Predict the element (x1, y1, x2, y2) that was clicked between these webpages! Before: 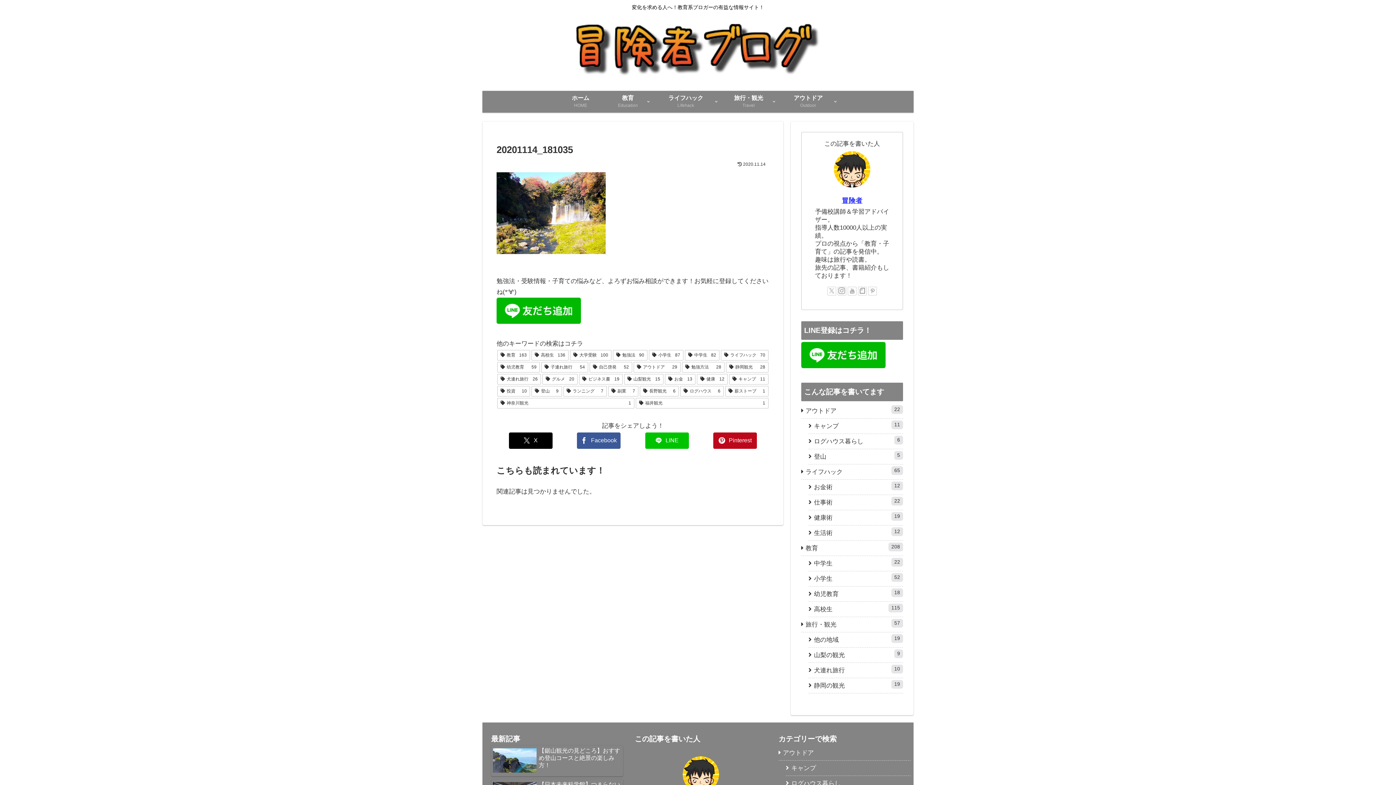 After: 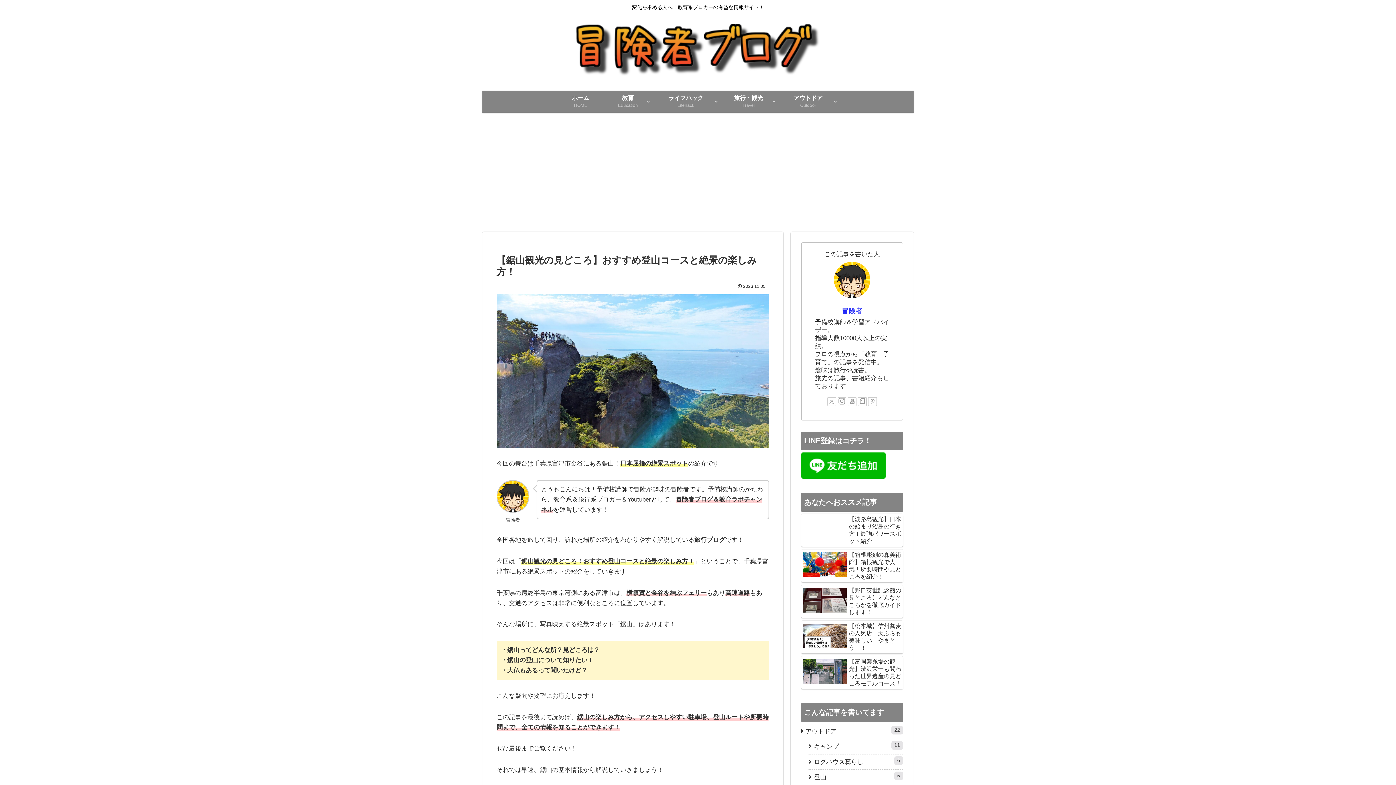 Action: bbox: (491, 745, 623, 776) label: 【鋸山観光の見どころ】おすすめ登山コースと絶景の楽しみ方！